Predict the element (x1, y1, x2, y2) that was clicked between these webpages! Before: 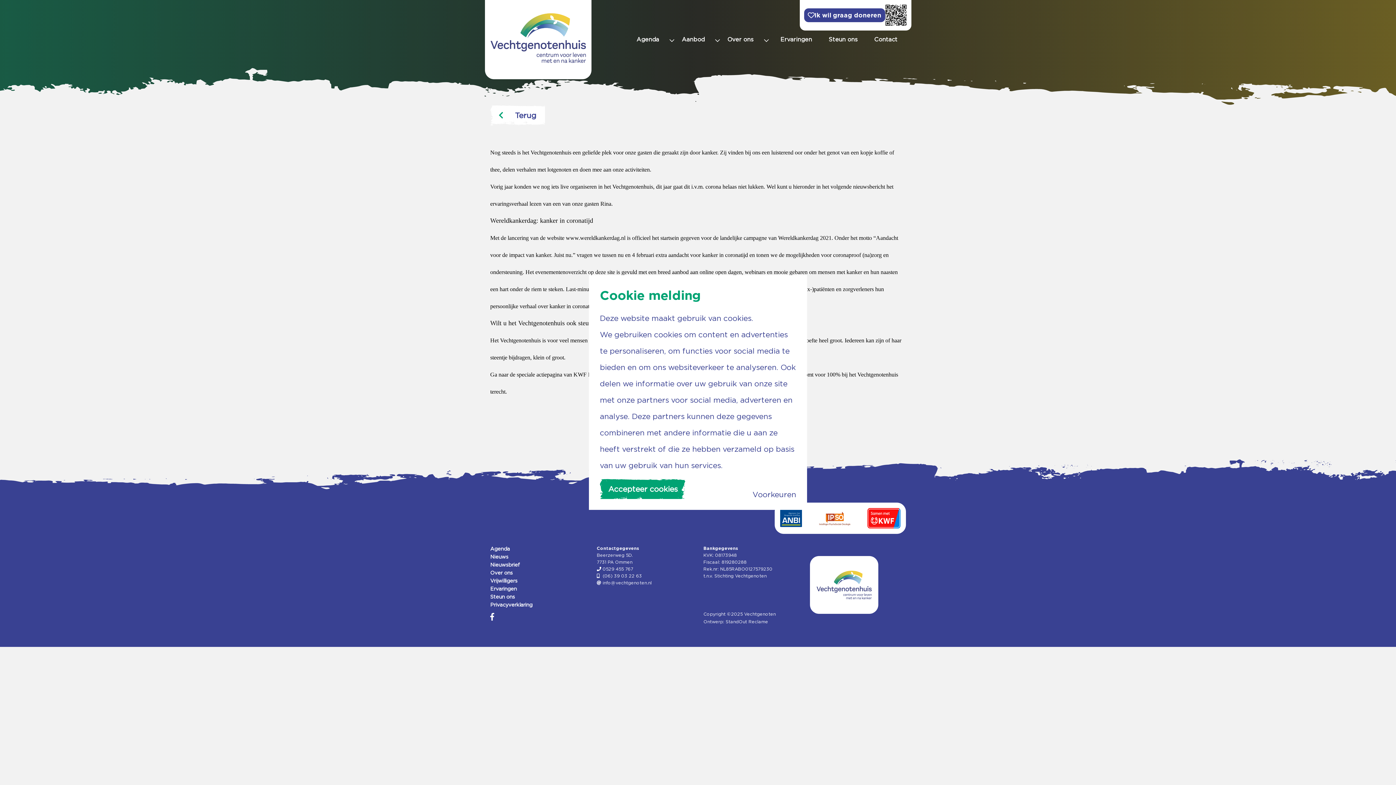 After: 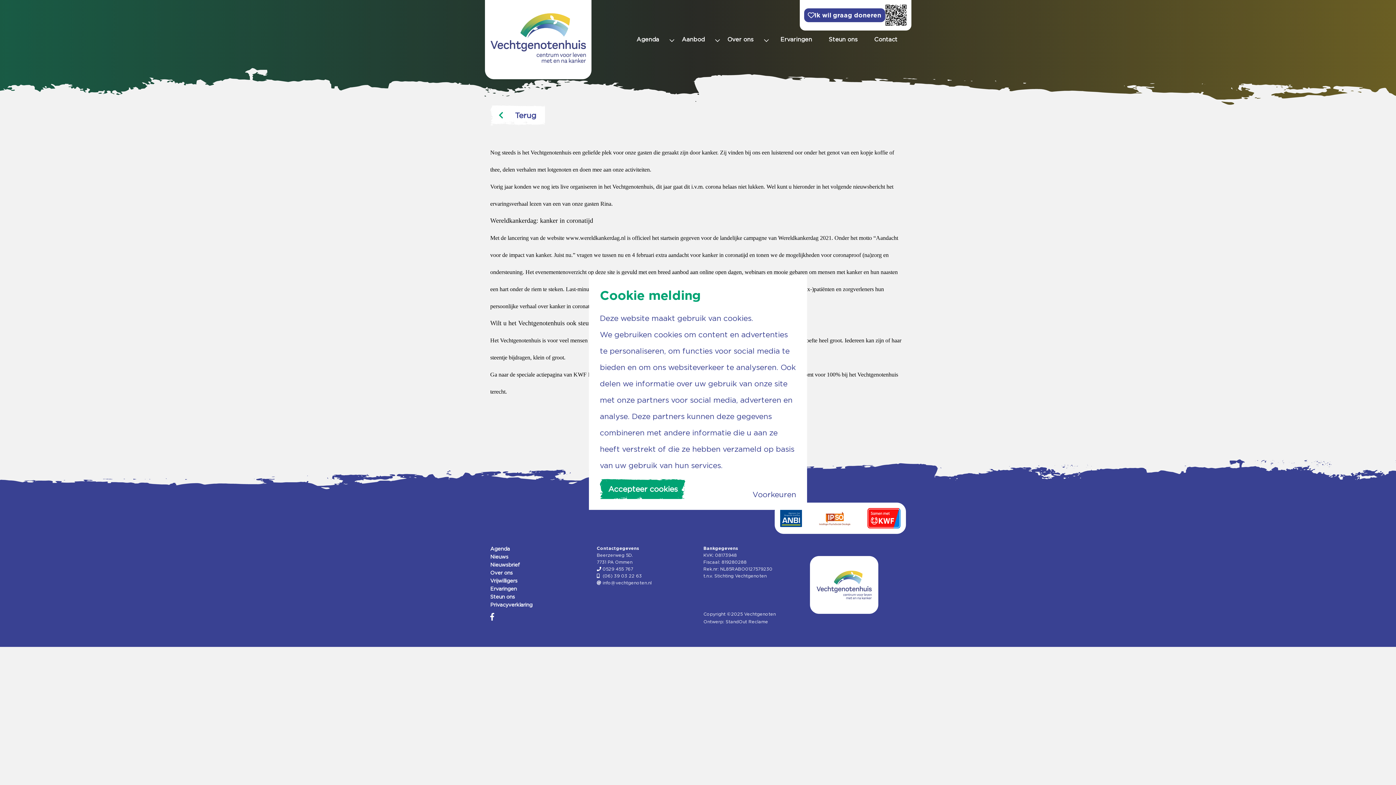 Action: bbox: (490, 602, 532, 608) label: Privacyverklaring